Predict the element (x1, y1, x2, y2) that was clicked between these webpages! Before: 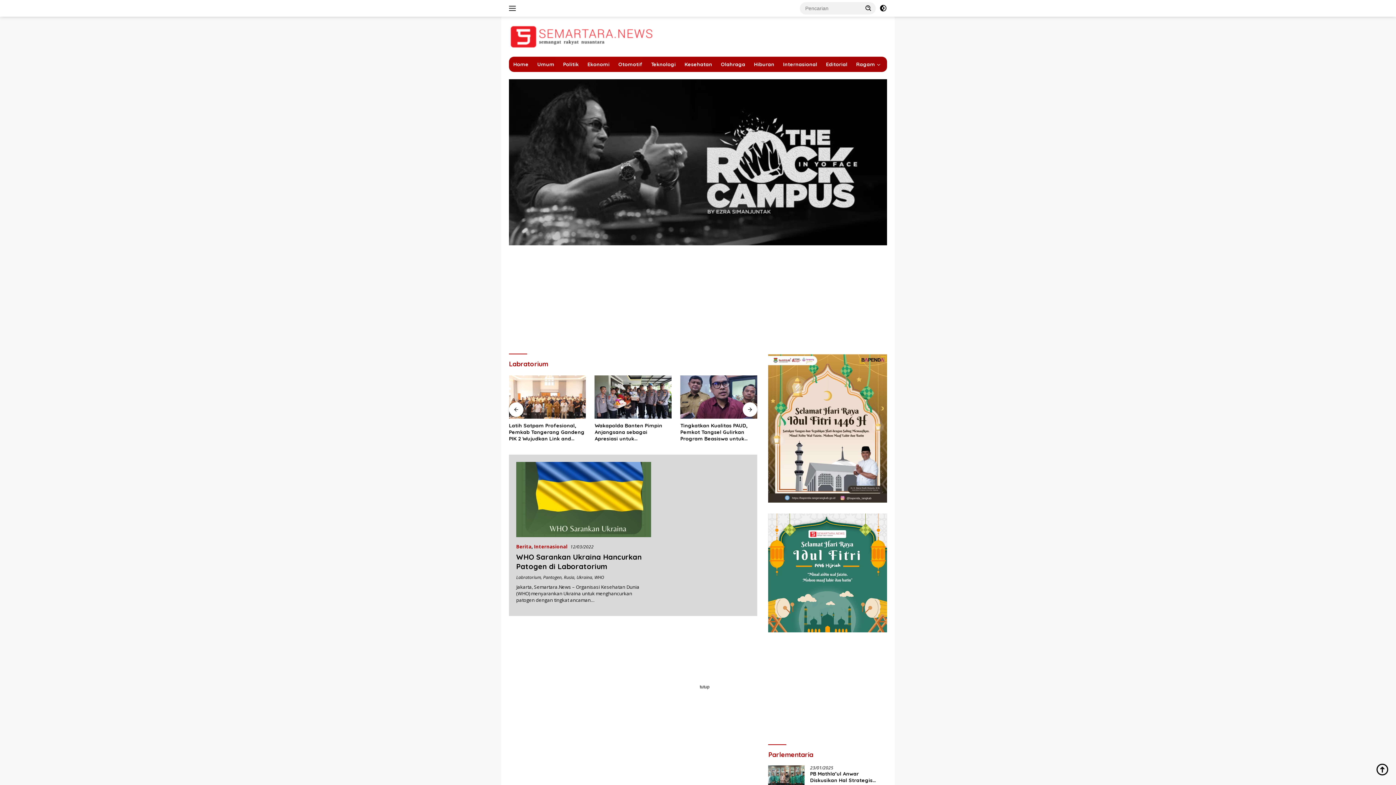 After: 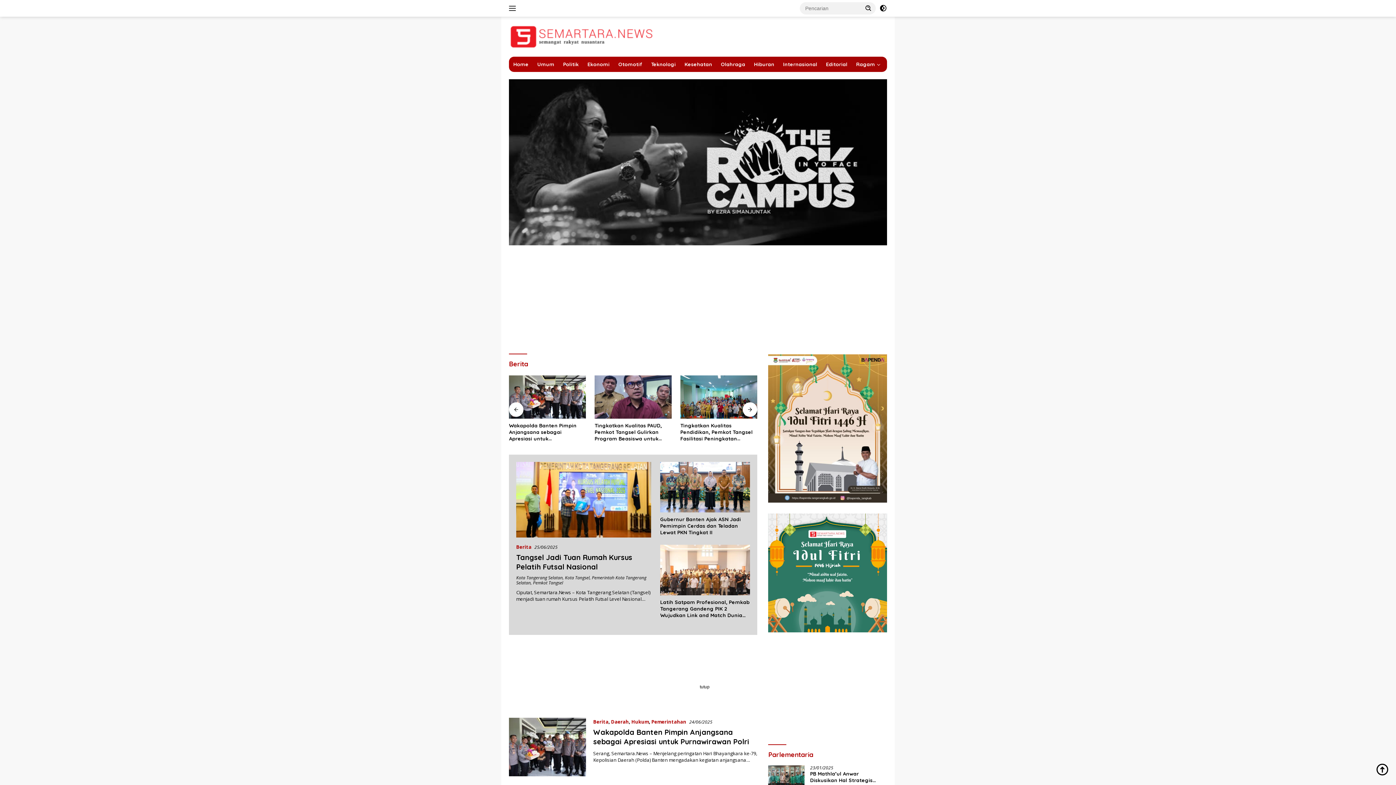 Action: label: Berita bbox: (516, 475, 531, 481)